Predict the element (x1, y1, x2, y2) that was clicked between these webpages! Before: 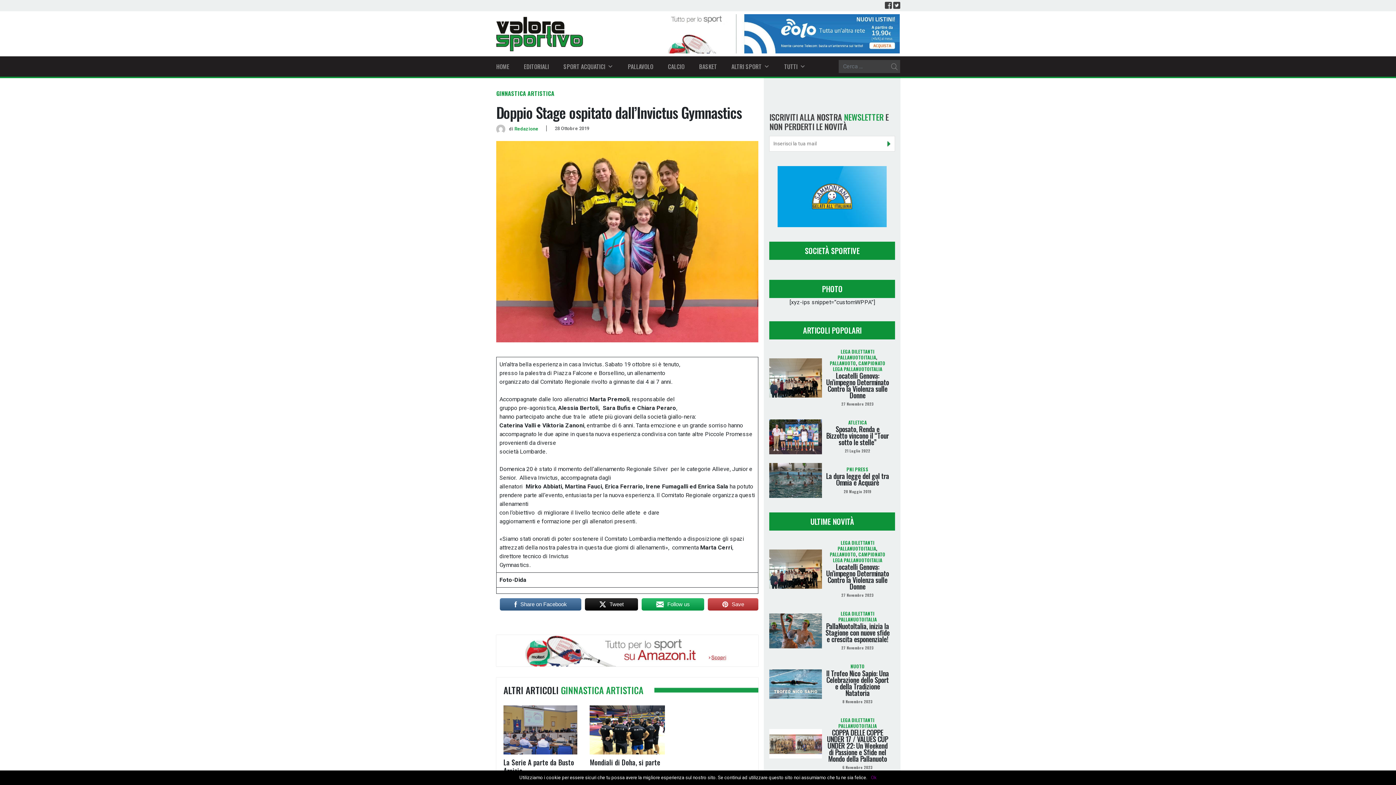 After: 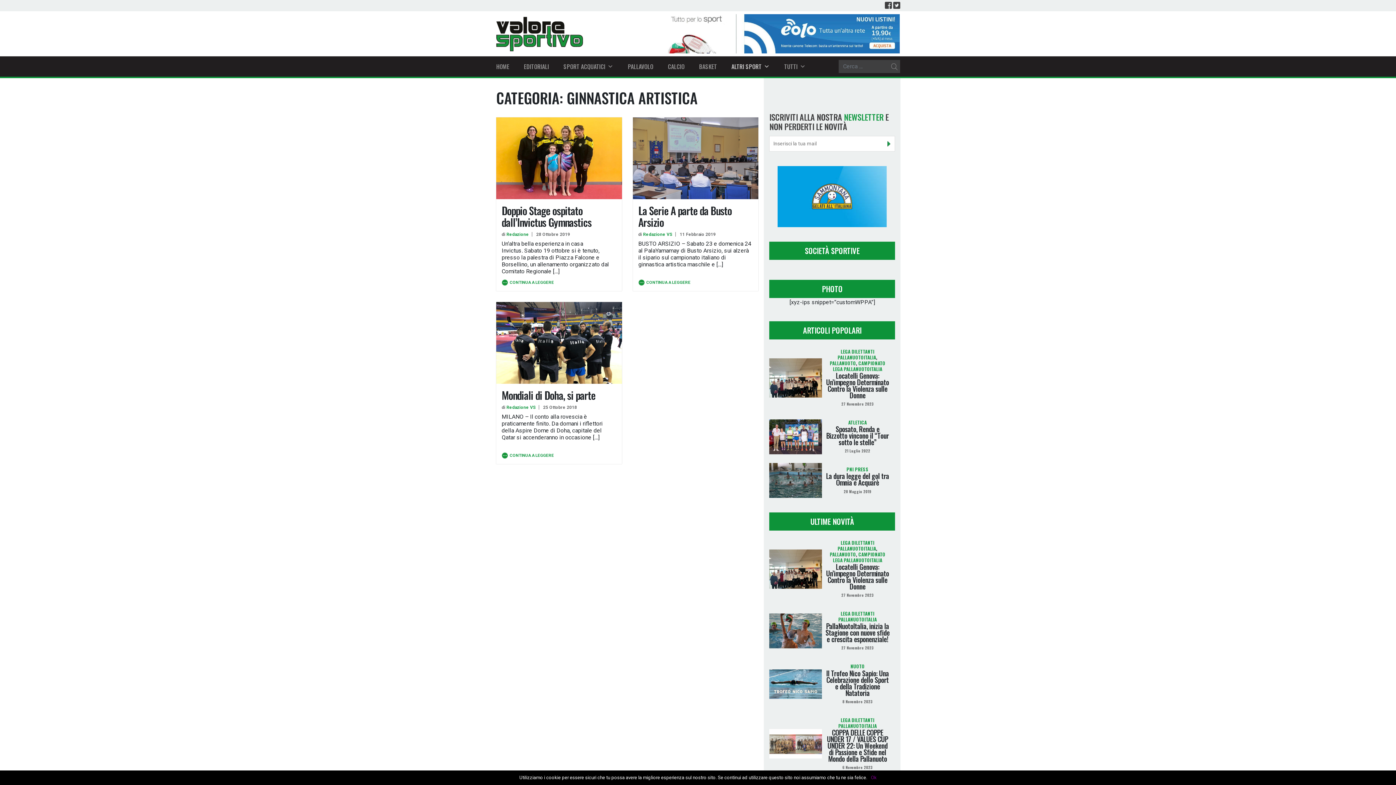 Action: label: GINNASTICA ARTISTICA bbox: (561, 683, 643, 696)